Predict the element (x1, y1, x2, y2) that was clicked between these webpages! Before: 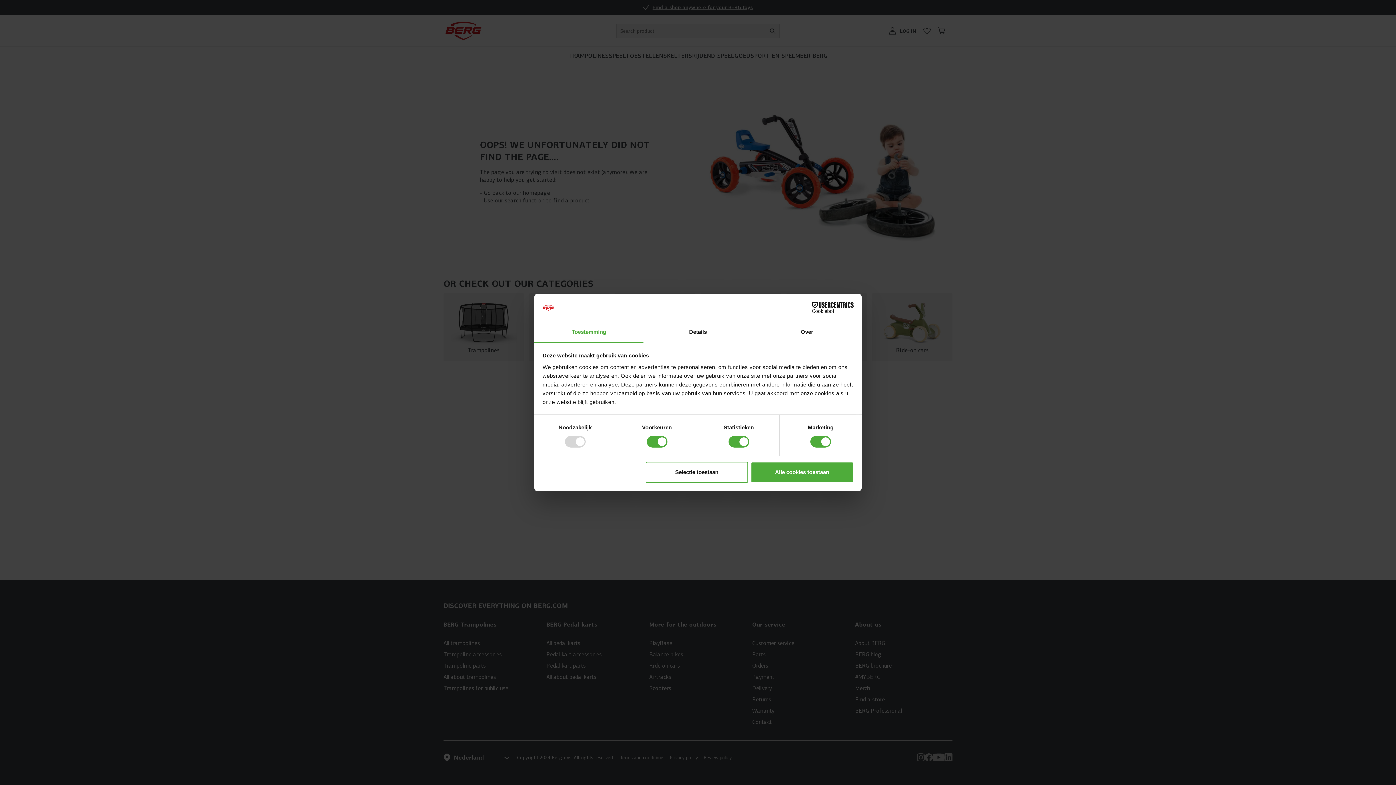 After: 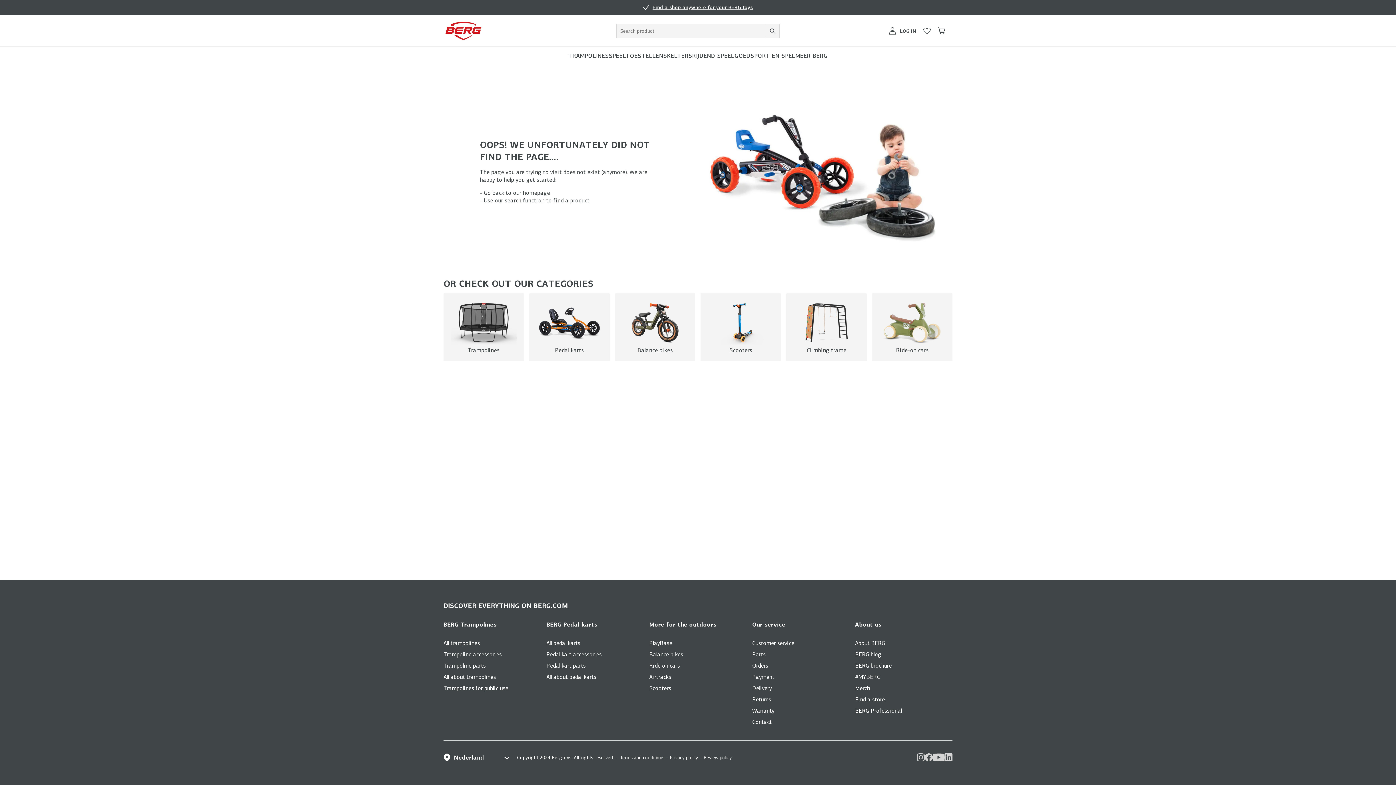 Action: label: Selectie toestaan bbox: (645, 461, 748, 482)